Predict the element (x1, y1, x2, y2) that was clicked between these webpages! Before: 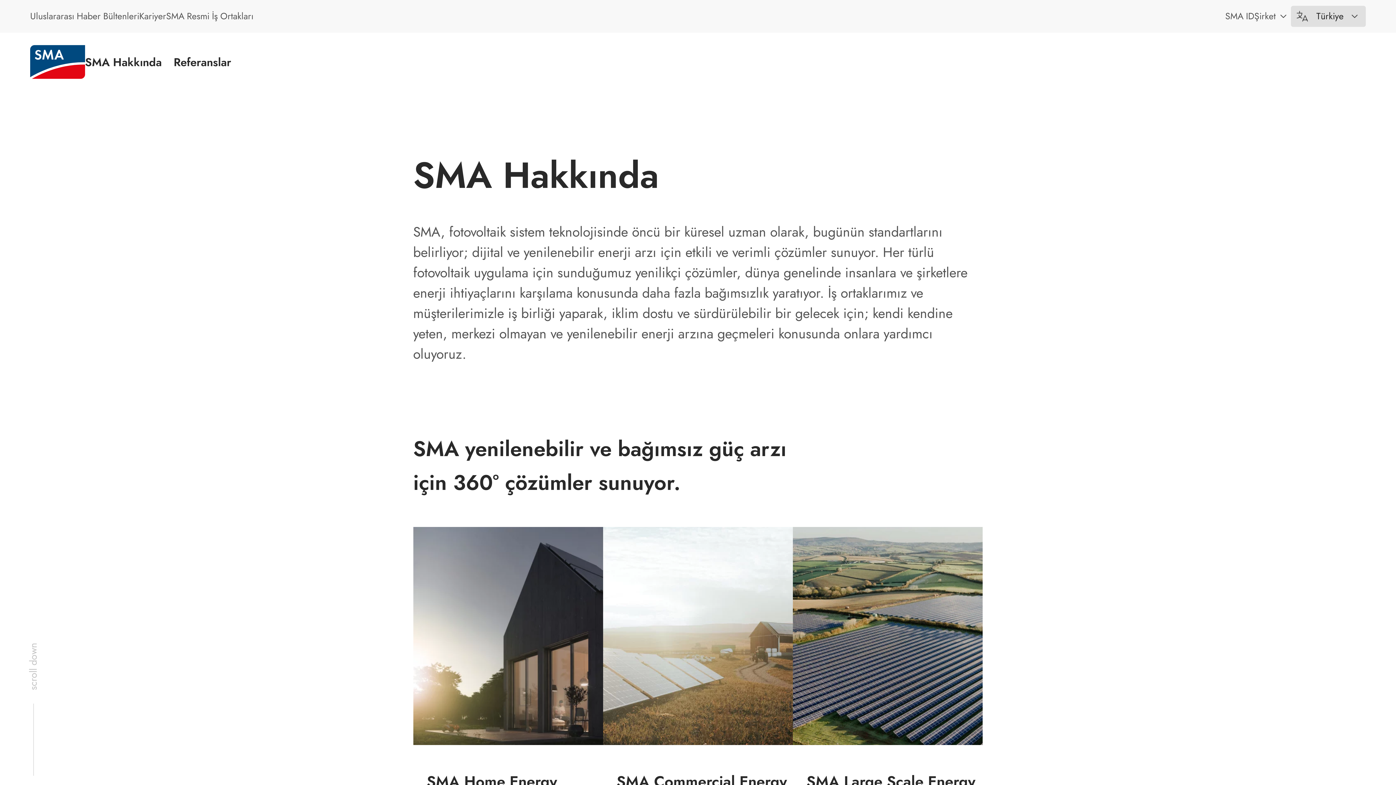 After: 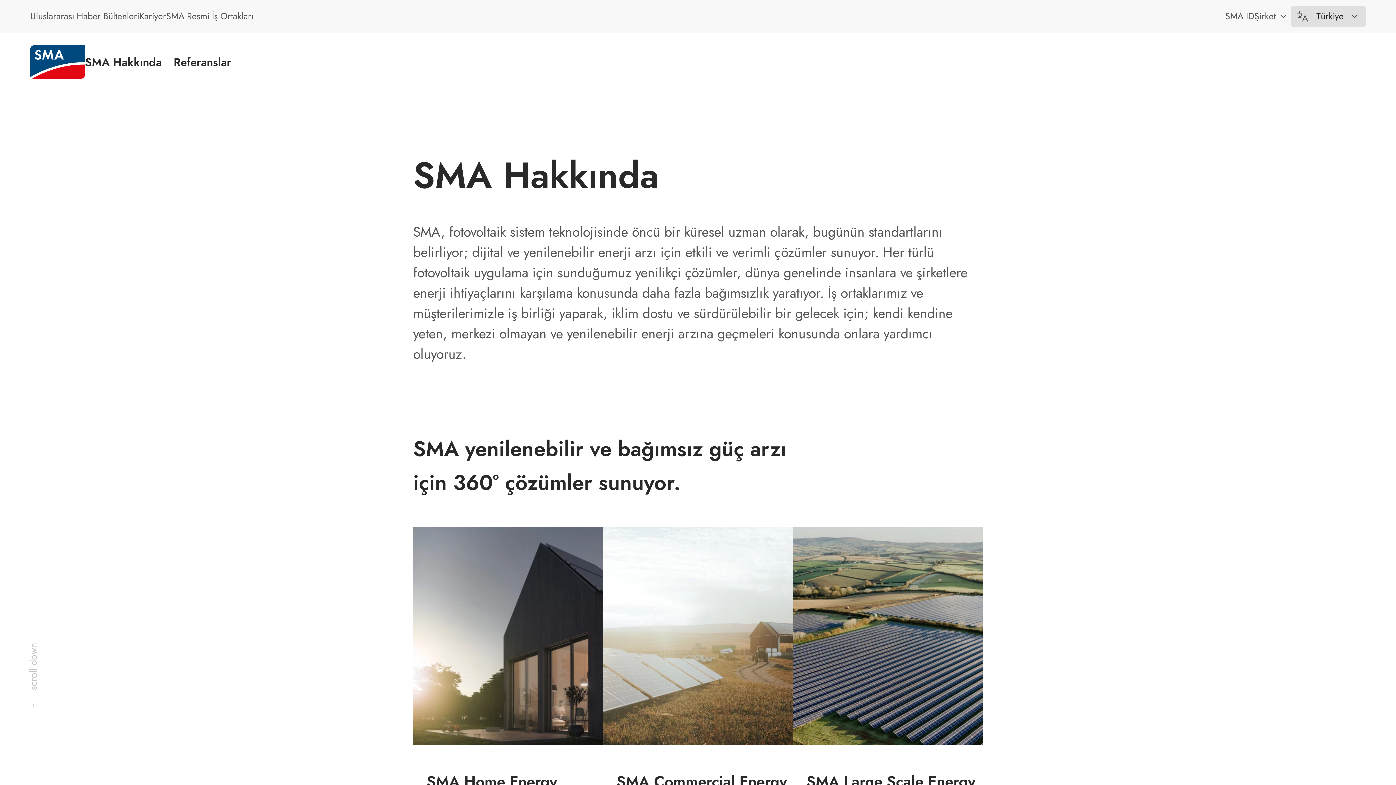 Action: bbox: (413, 527, 603, 745)